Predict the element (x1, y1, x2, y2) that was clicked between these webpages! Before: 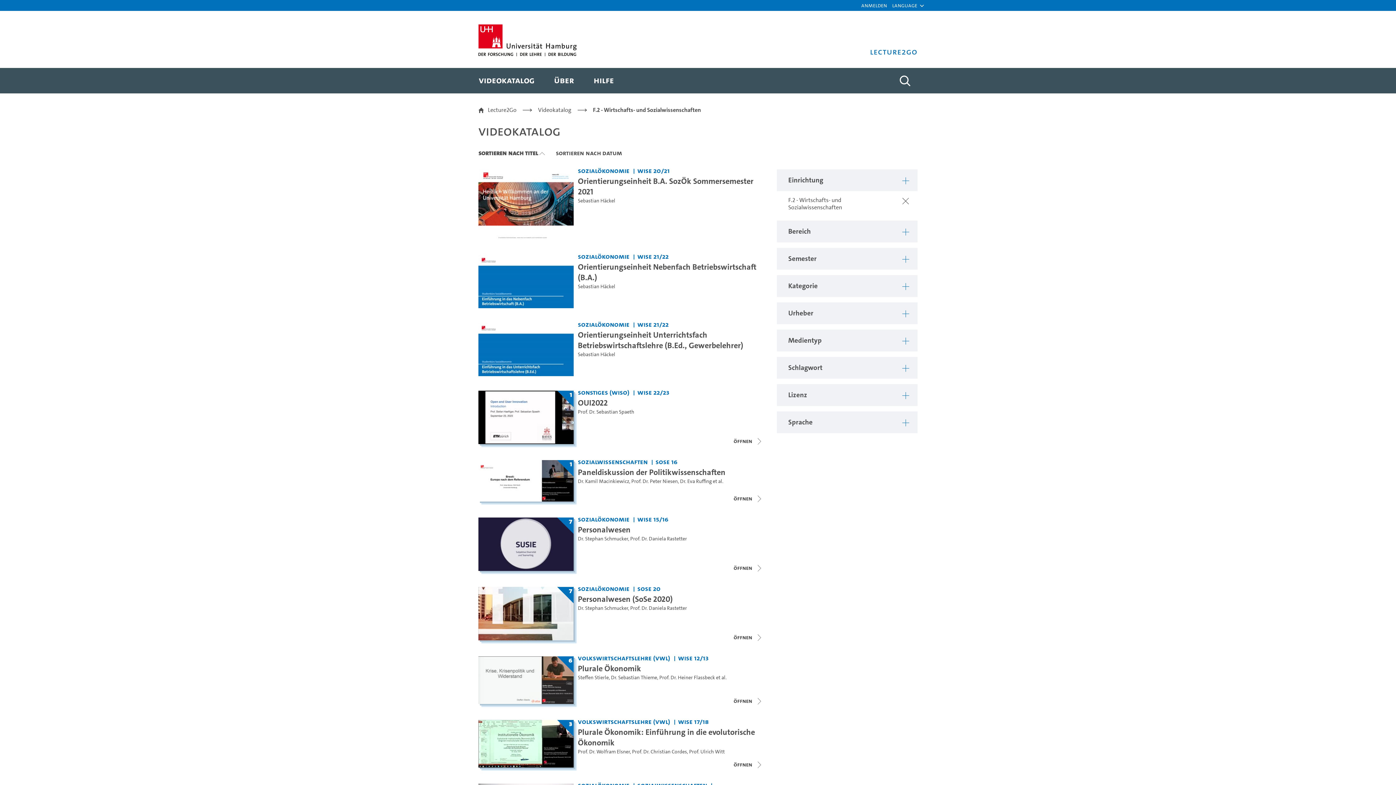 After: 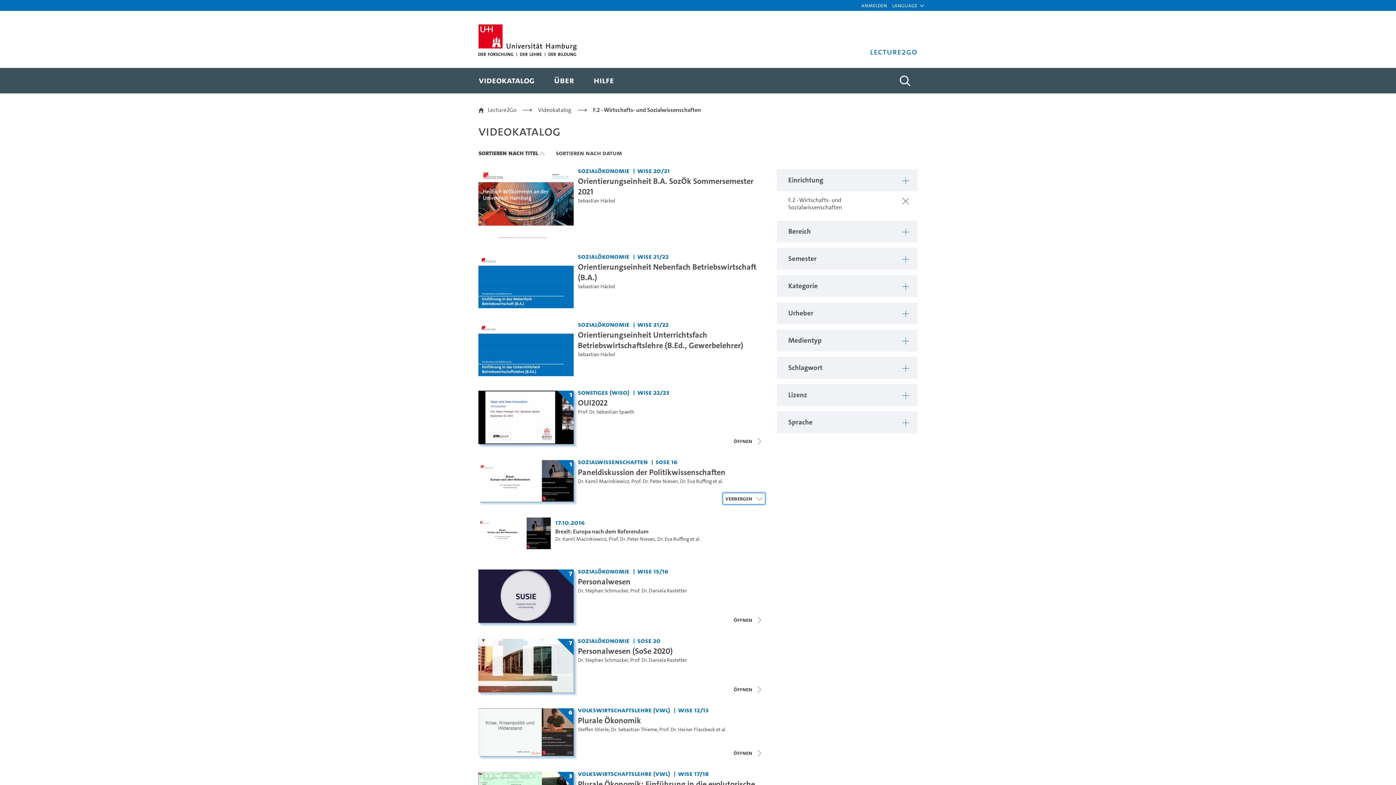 Action: label: Videoliste öffnen bbox: (731, 493, 765, 504)